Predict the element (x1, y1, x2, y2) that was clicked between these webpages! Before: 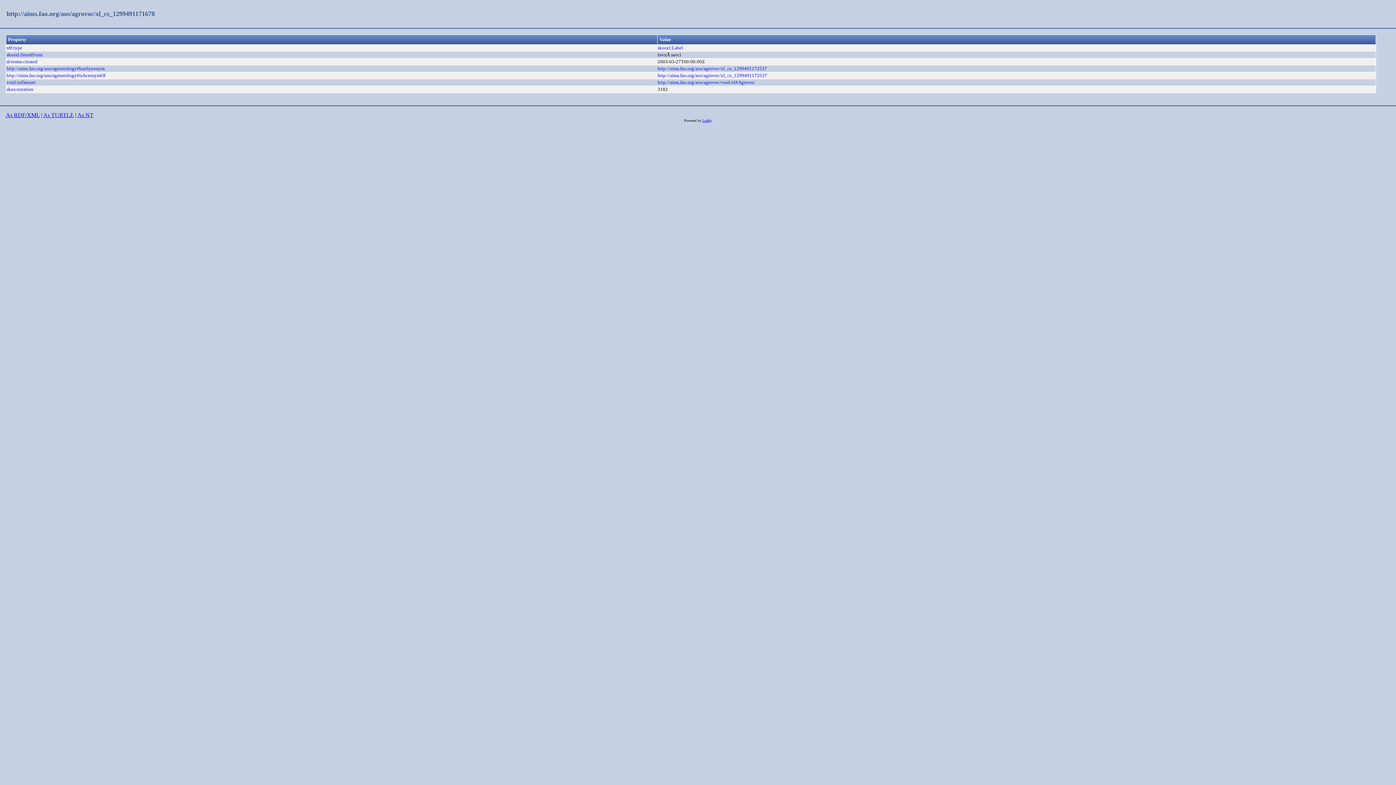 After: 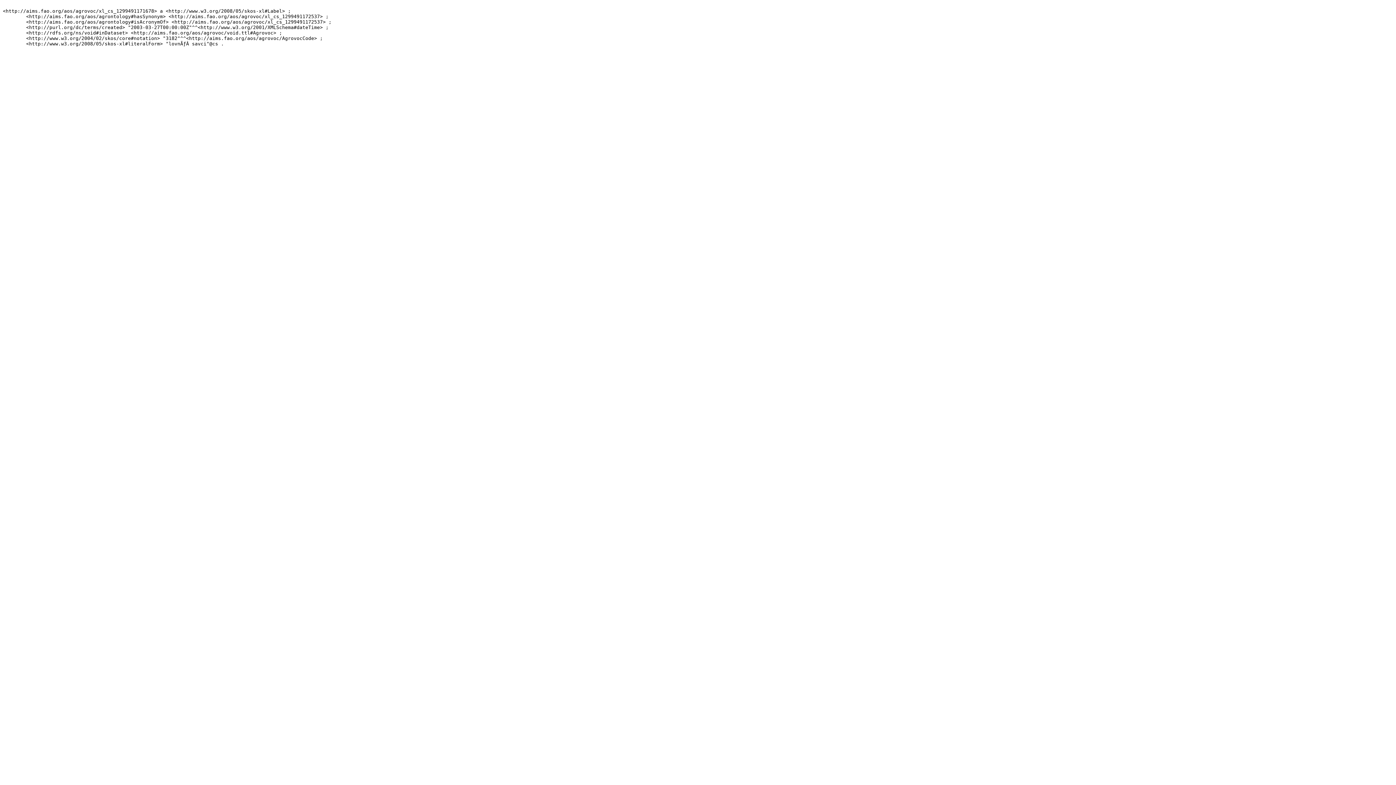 Action: label: As TURTLE bbox: (43, 112, 73, 118)